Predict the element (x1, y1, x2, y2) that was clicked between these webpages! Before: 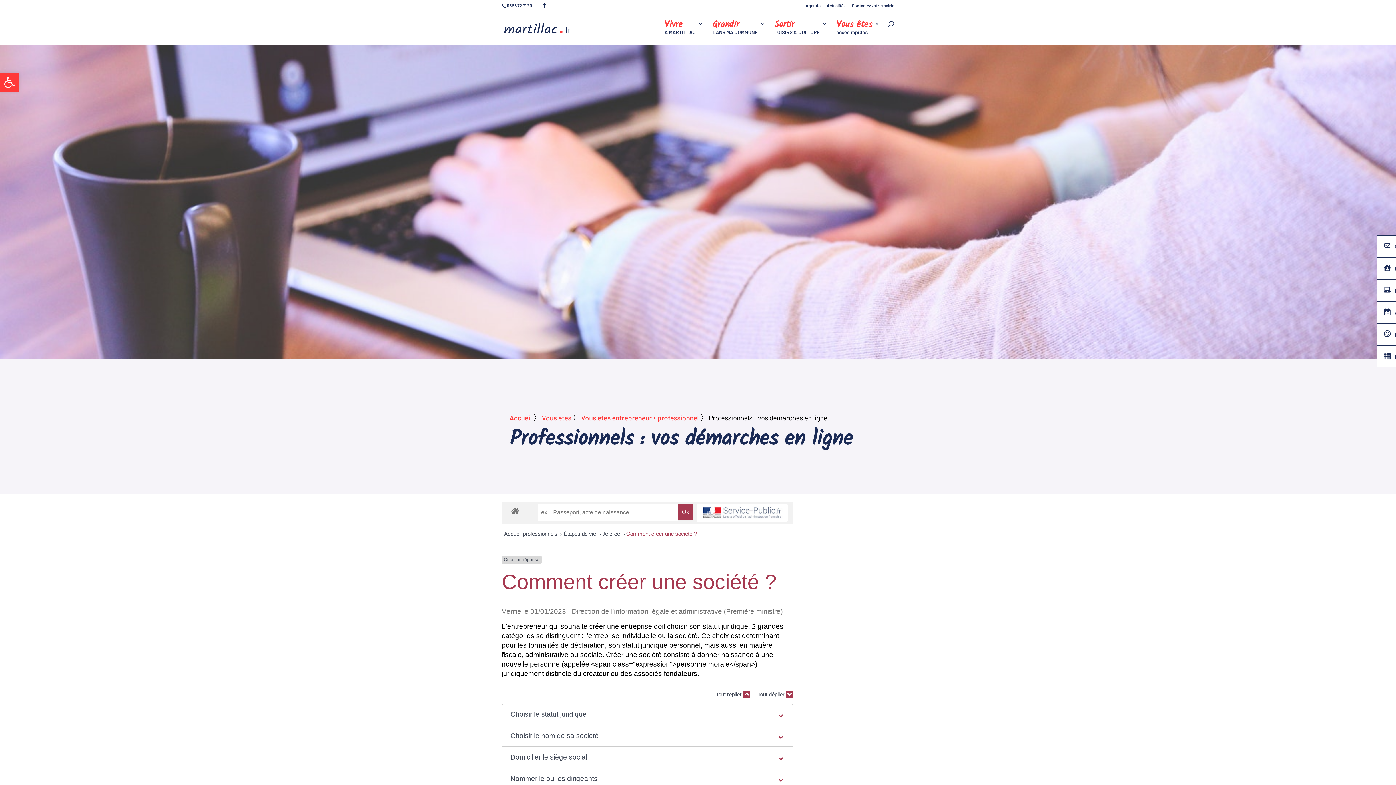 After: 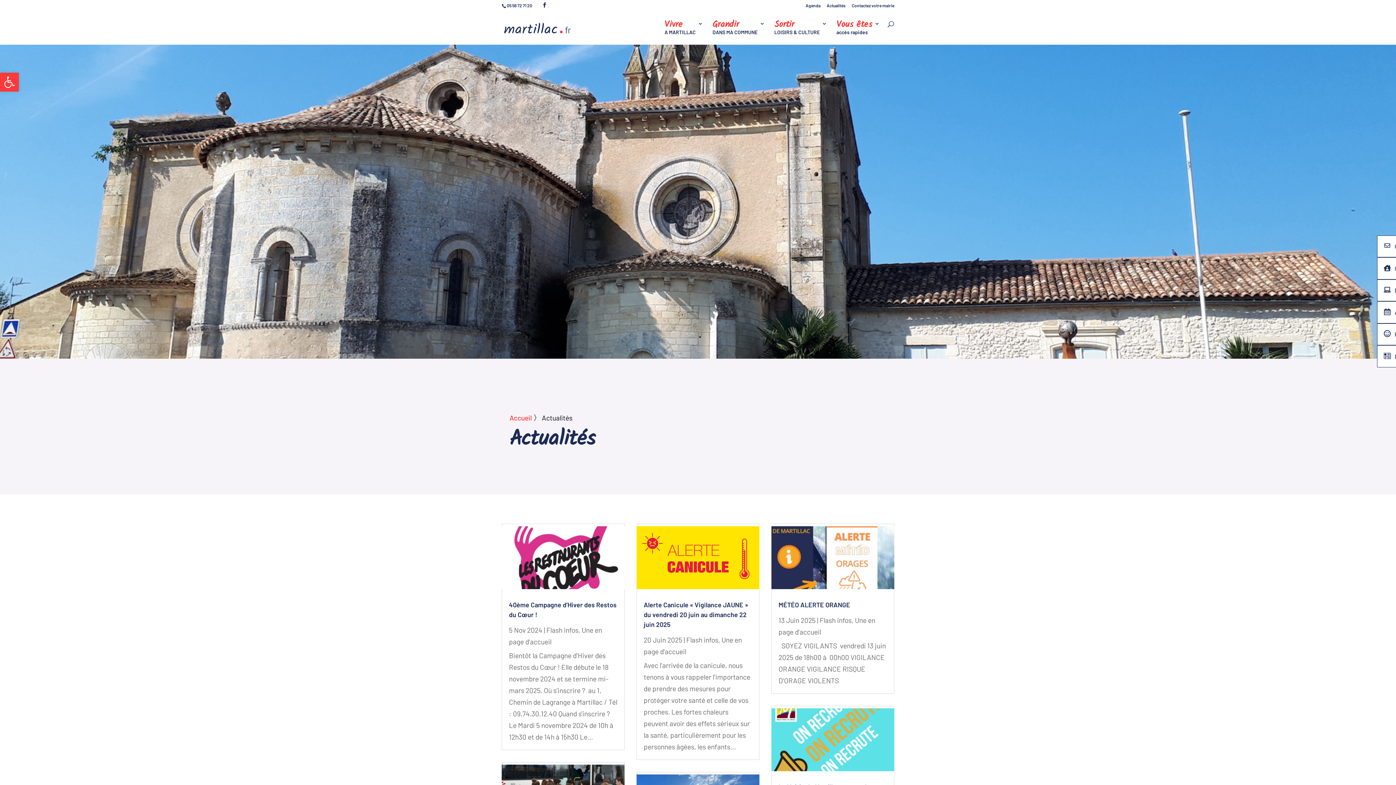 Action: label: Actualités bbox: (826, 3, 845, 10)